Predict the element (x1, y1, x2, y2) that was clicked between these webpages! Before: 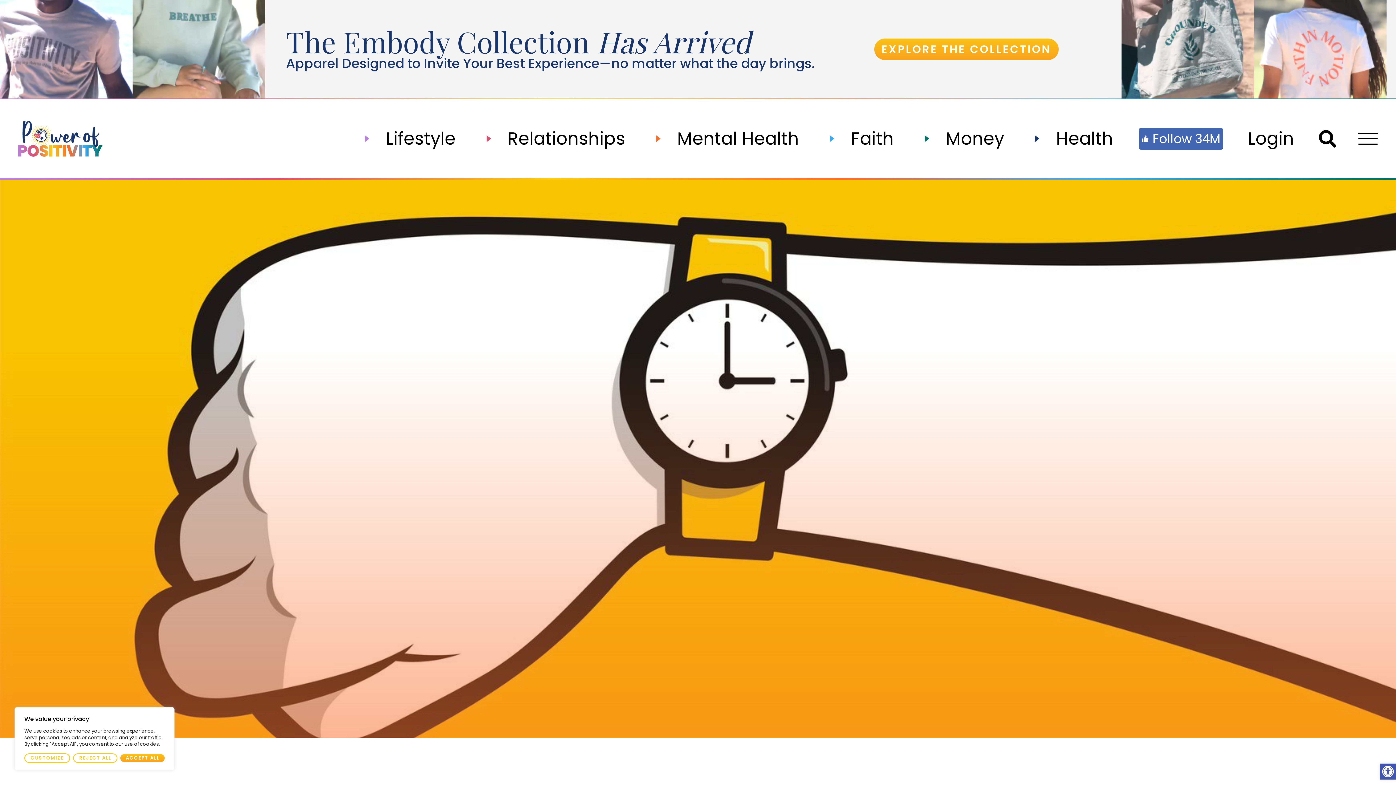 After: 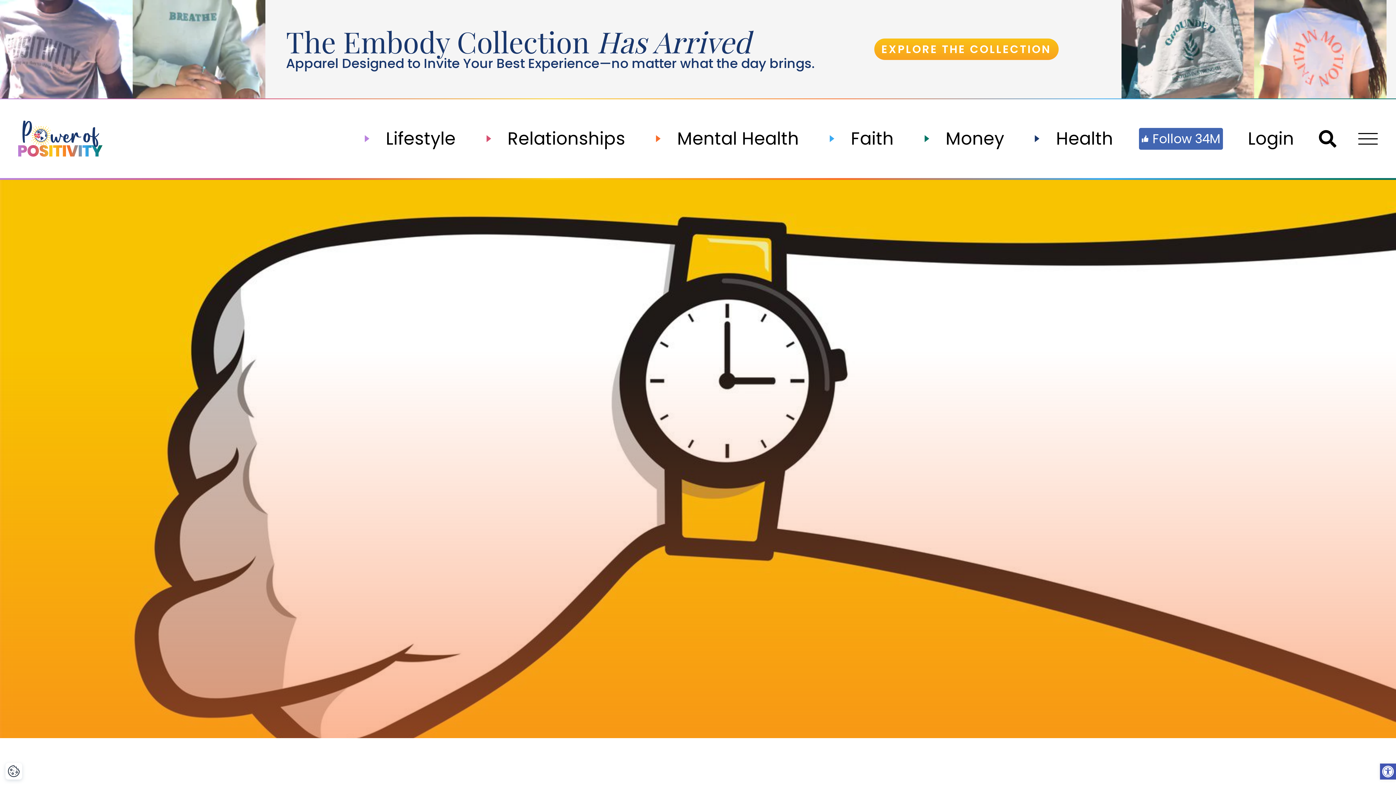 Action: label: Reject All bbox: (73, 753, 117, 763)